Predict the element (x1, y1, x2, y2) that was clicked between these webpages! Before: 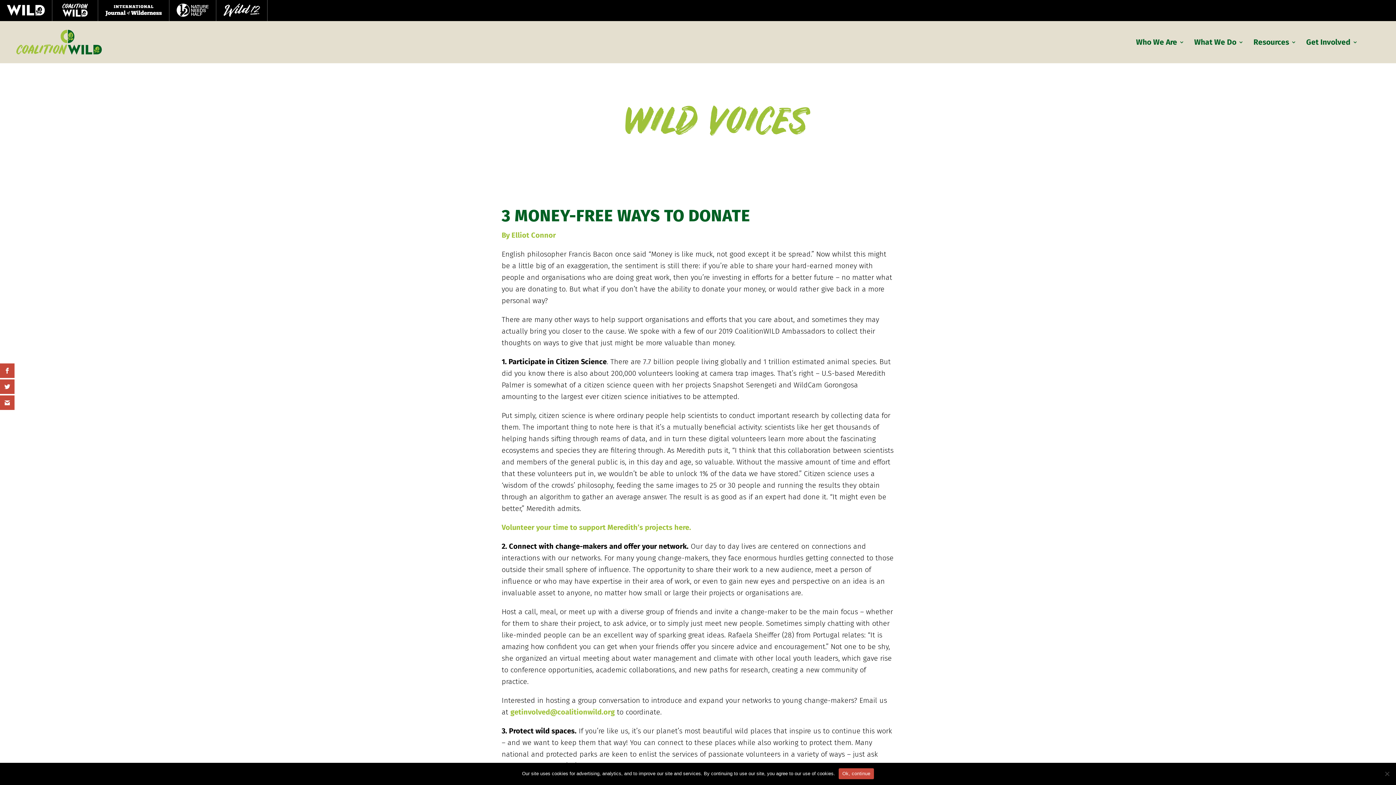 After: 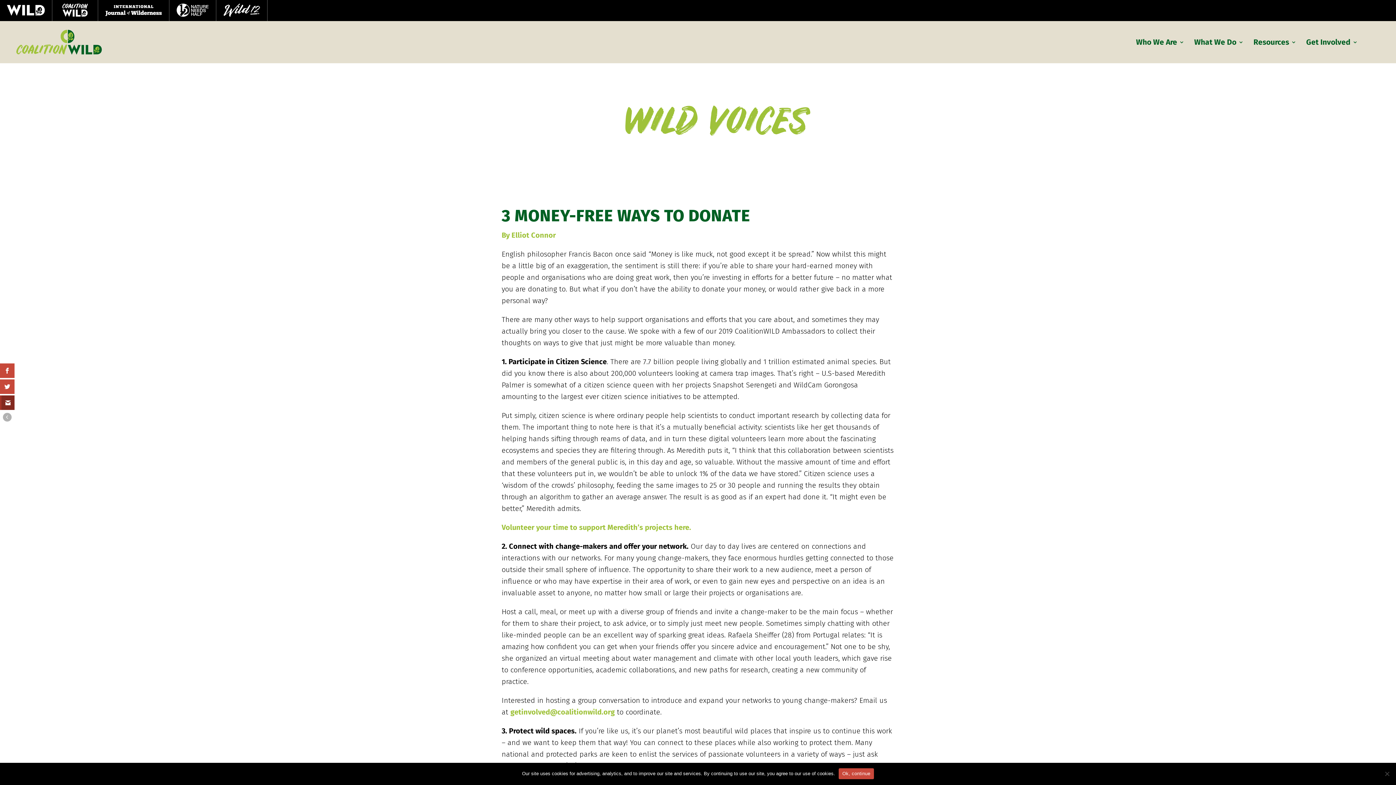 Action: bbox: (0, 395, 14, 410)